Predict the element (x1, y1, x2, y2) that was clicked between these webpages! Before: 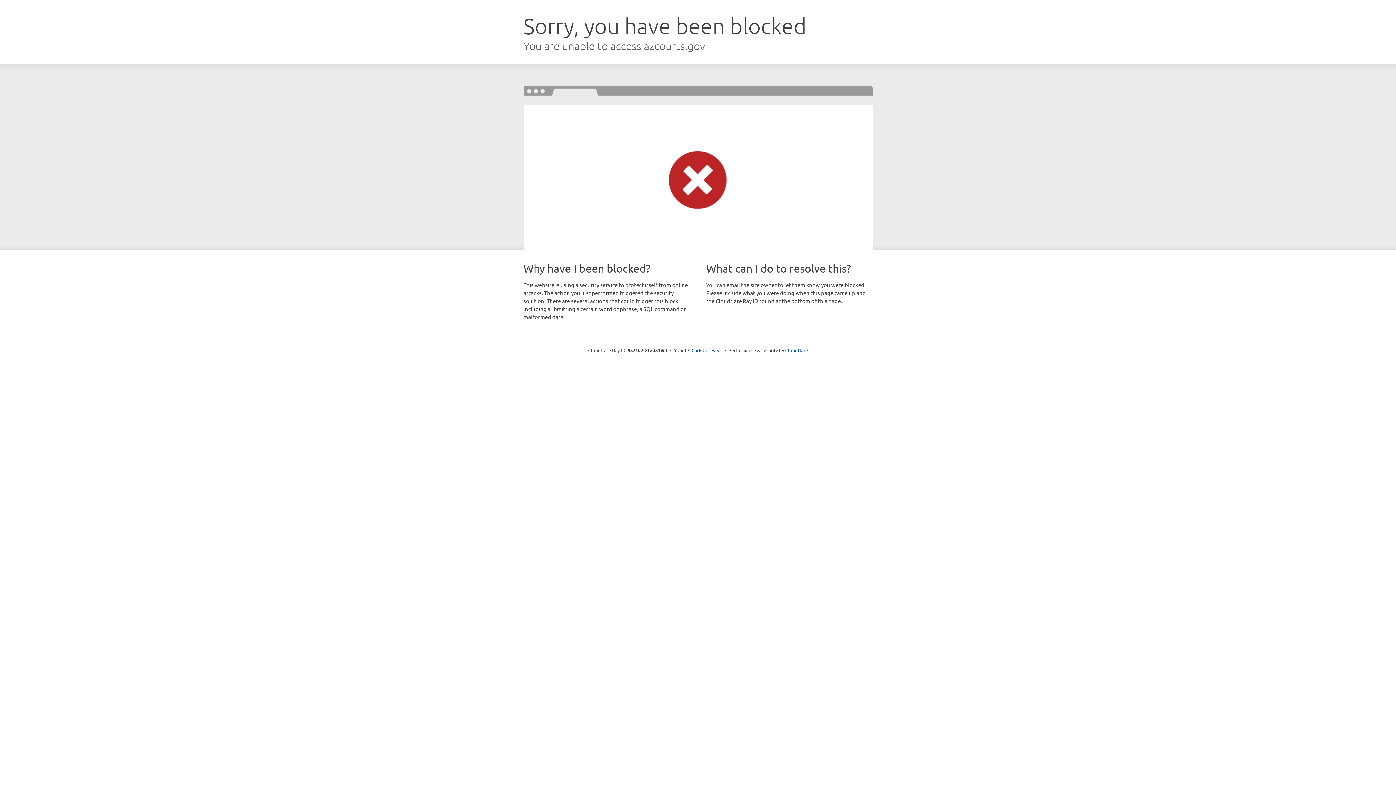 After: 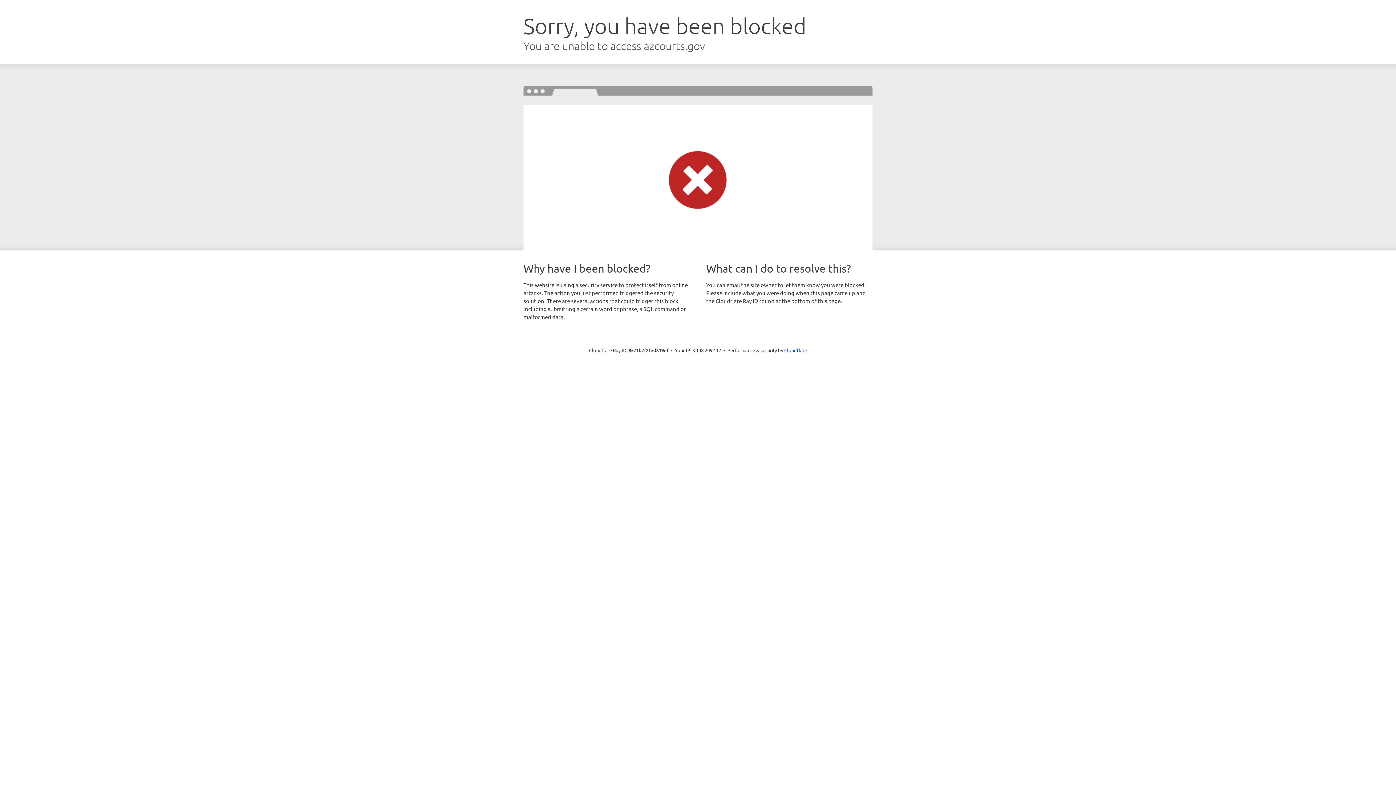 Action: bbox: (691, 346, 722, 353) label: Click to reveal